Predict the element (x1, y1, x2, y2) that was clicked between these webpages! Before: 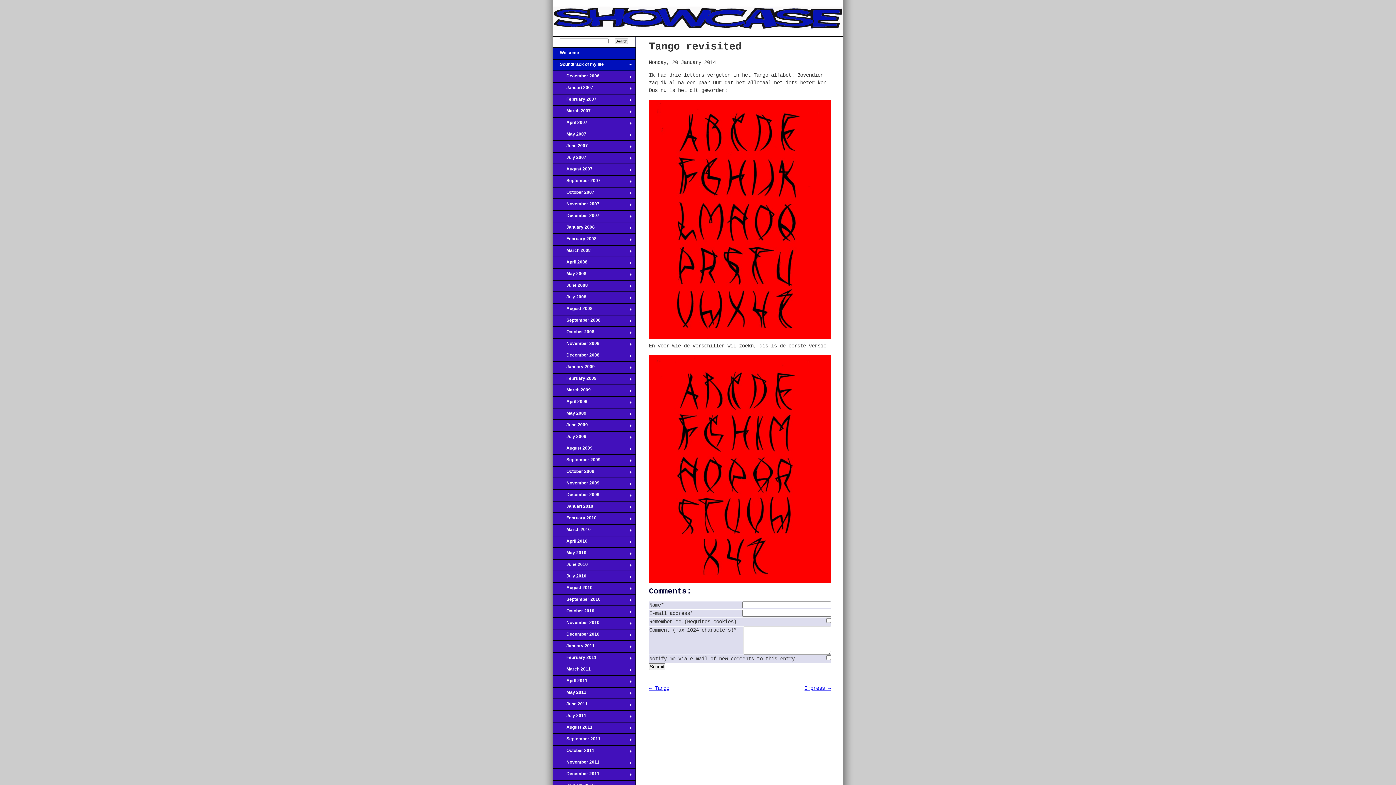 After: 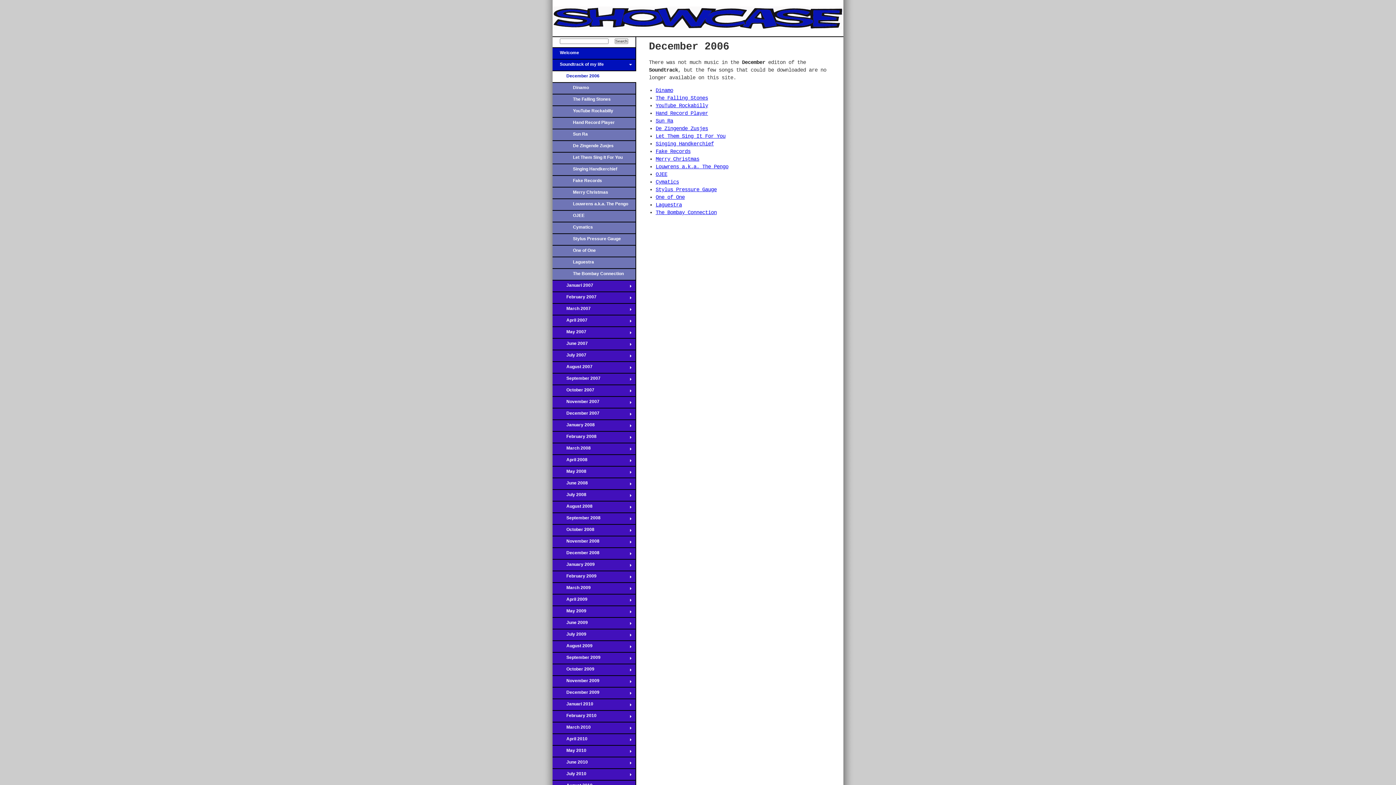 Action: label: December 2006
→ bbox: (552, 70, 636, 82)